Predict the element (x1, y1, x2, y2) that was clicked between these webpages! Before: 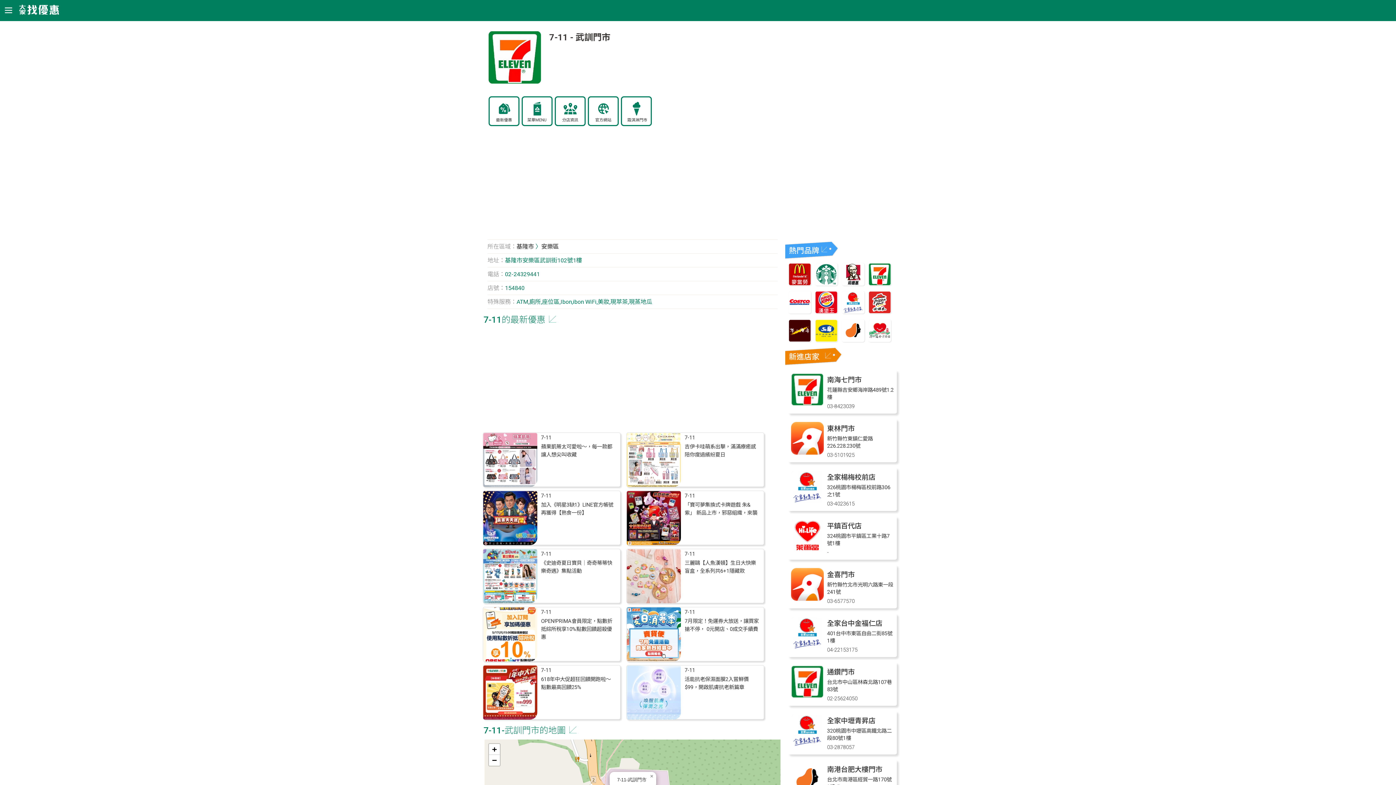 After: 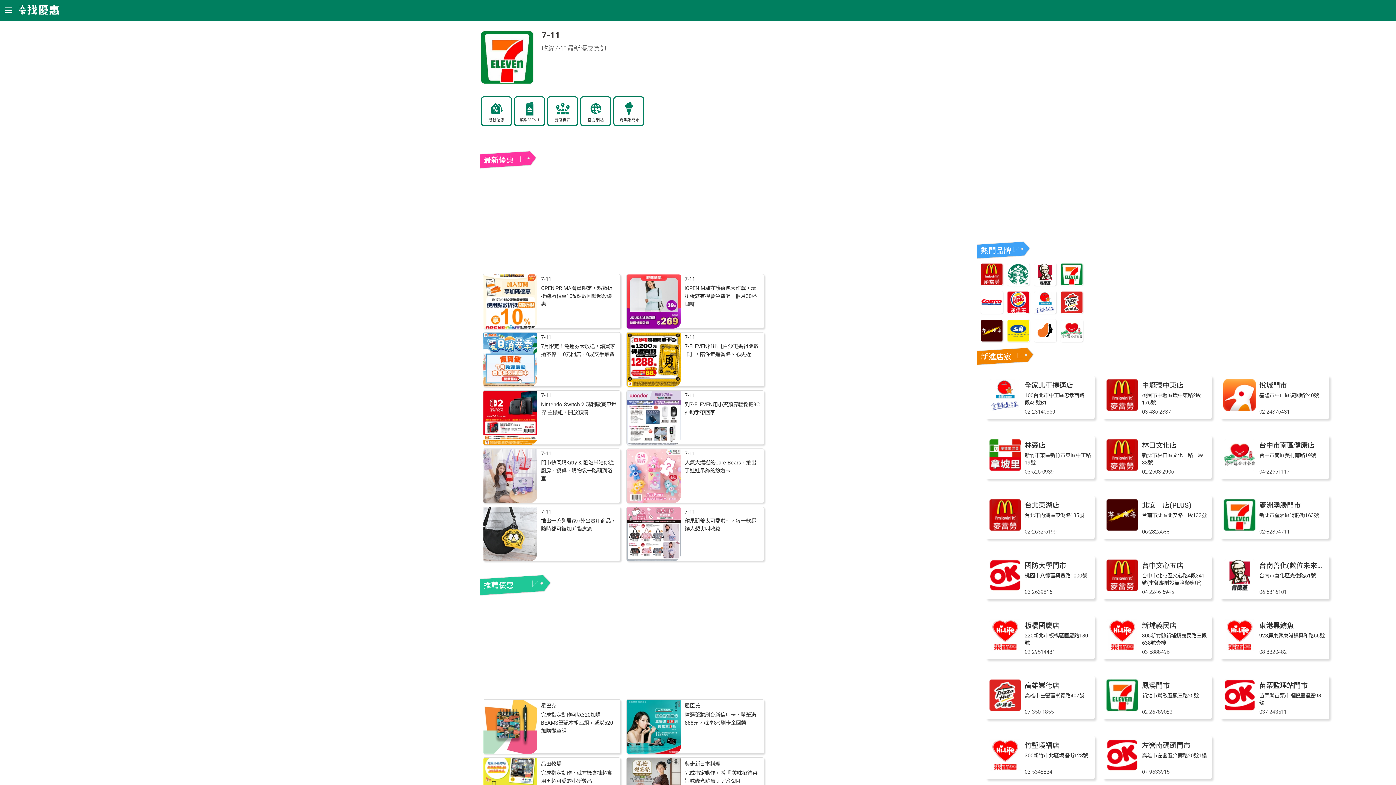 Action: bbox: (541, 609, 551, 615) label: 7-11